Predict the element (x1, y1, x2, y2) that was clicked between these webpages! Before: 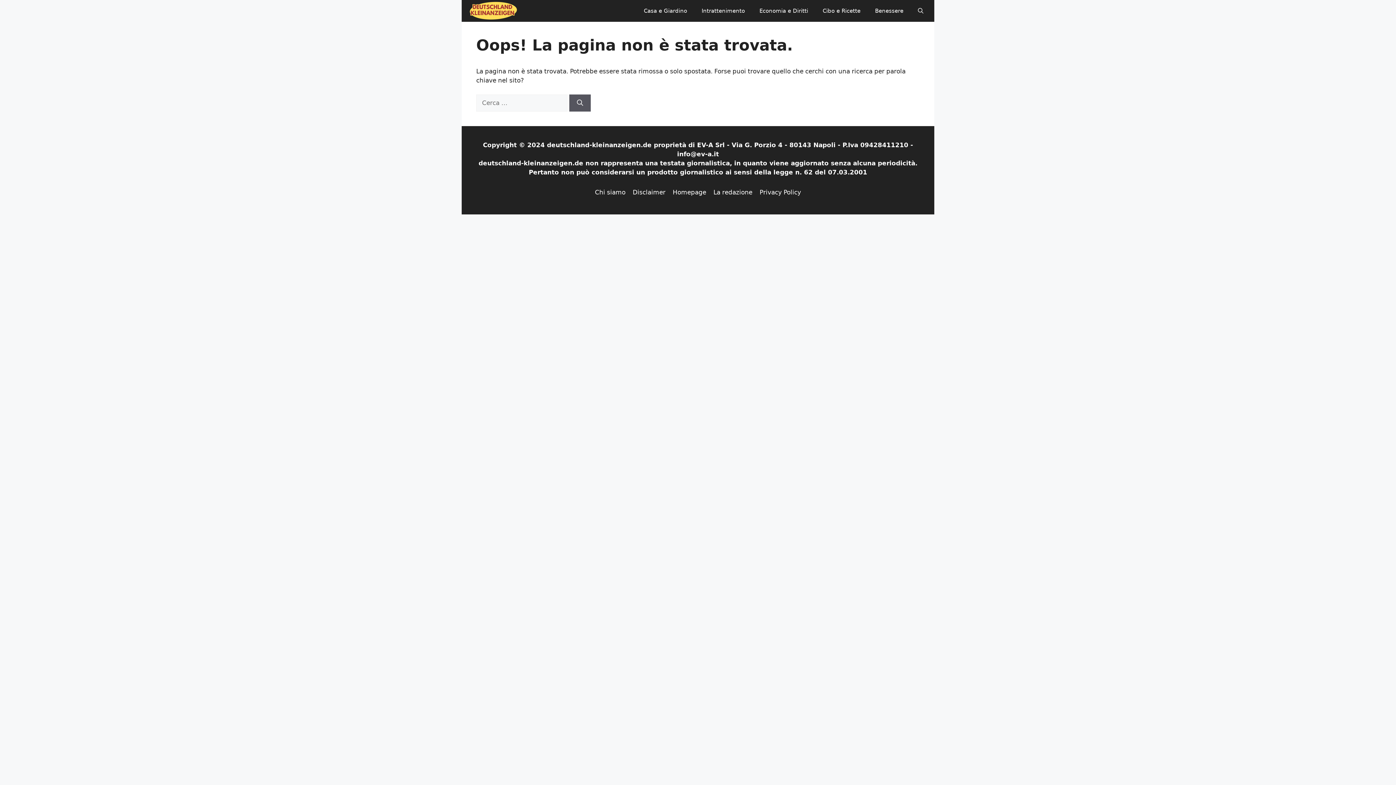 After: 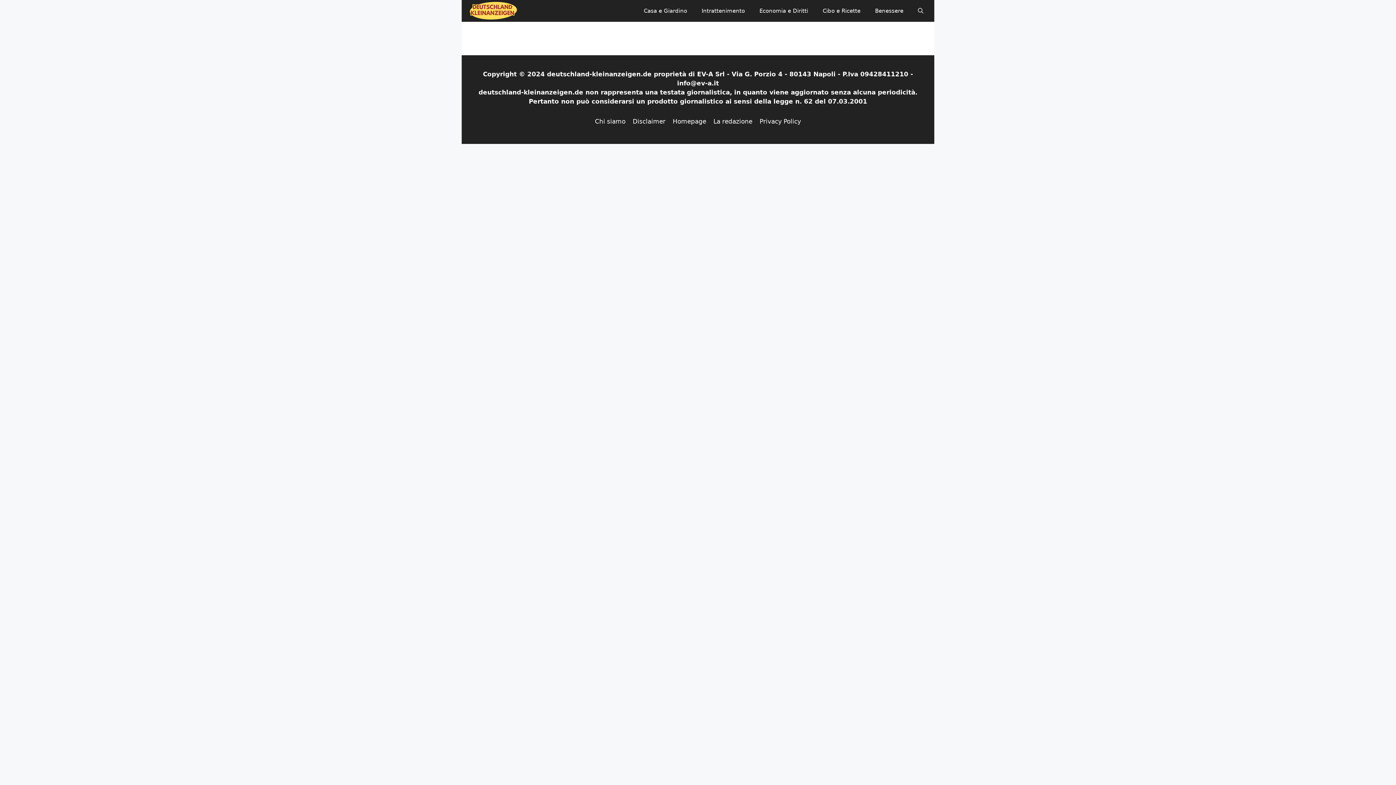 Action: bbox: (672, 188, 706, 195) label: Homepage